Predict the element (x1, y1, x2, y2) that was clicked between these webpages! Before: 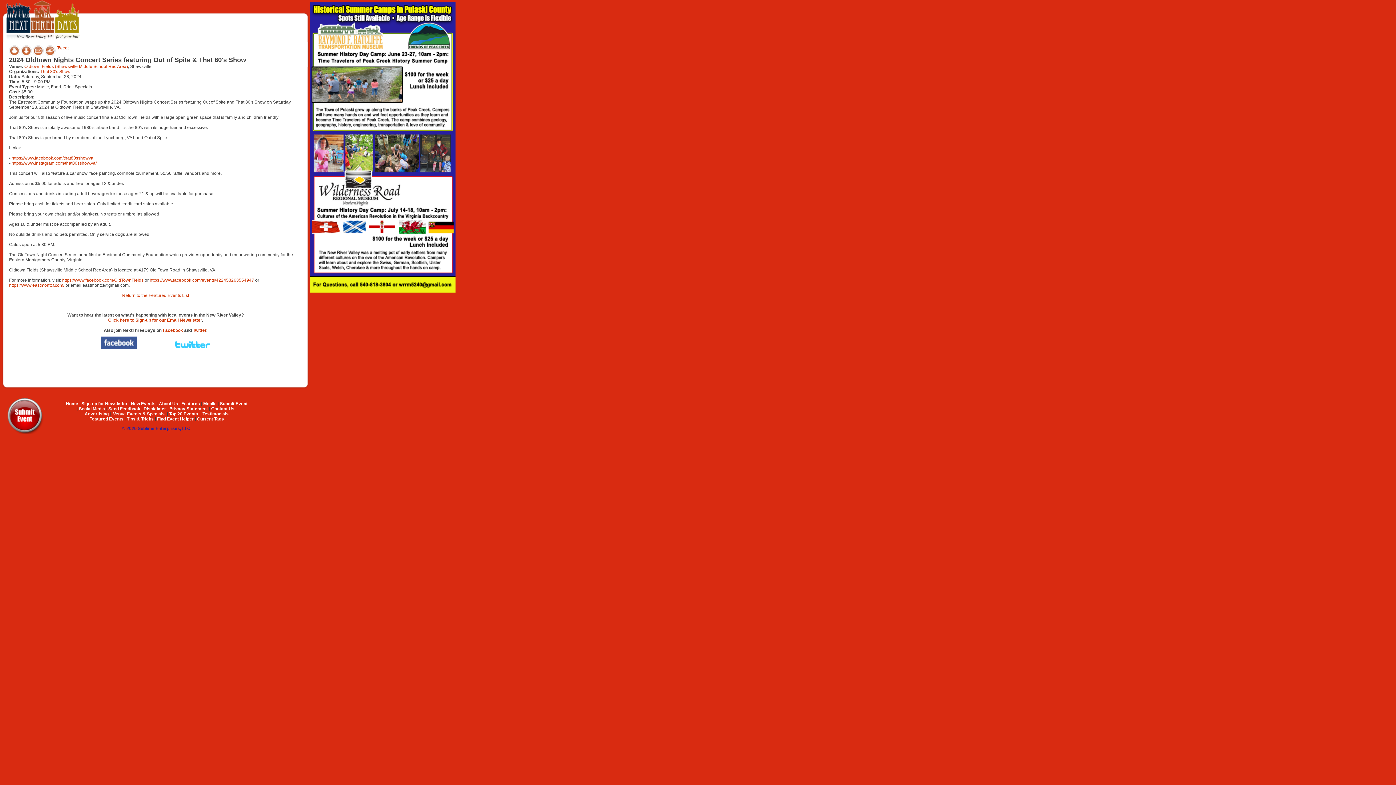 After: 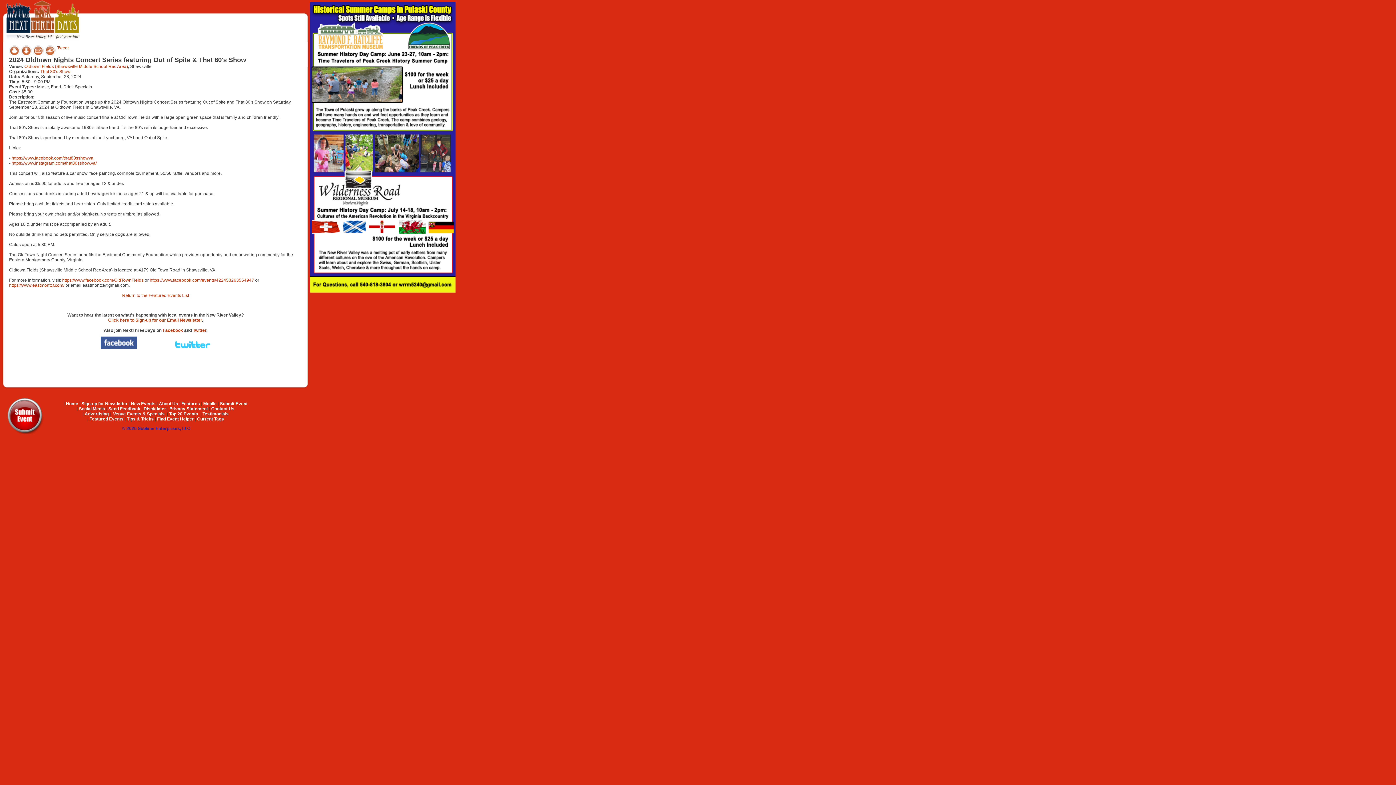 Action: bbox: (11, 155, 93, 160) label: https://www.facebook.com/that80sshowva